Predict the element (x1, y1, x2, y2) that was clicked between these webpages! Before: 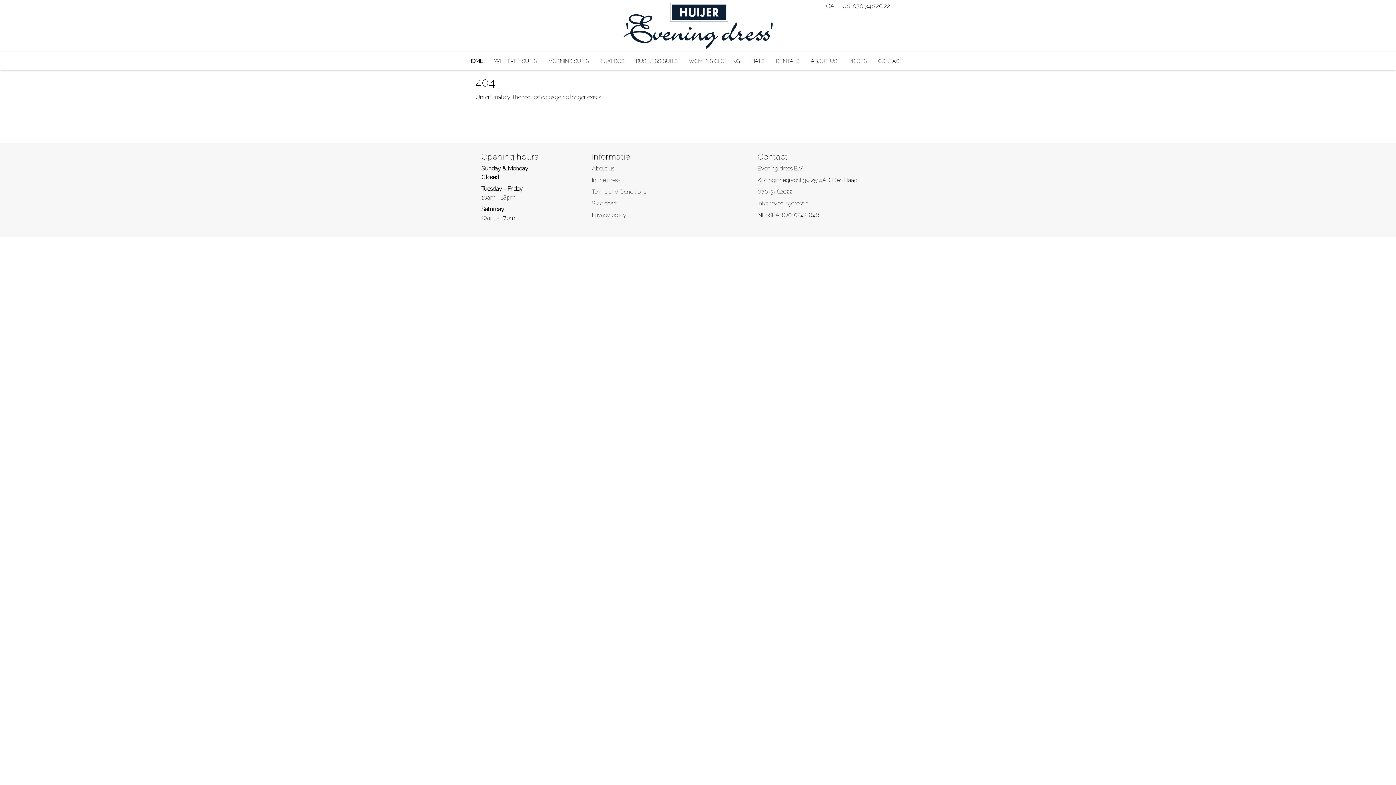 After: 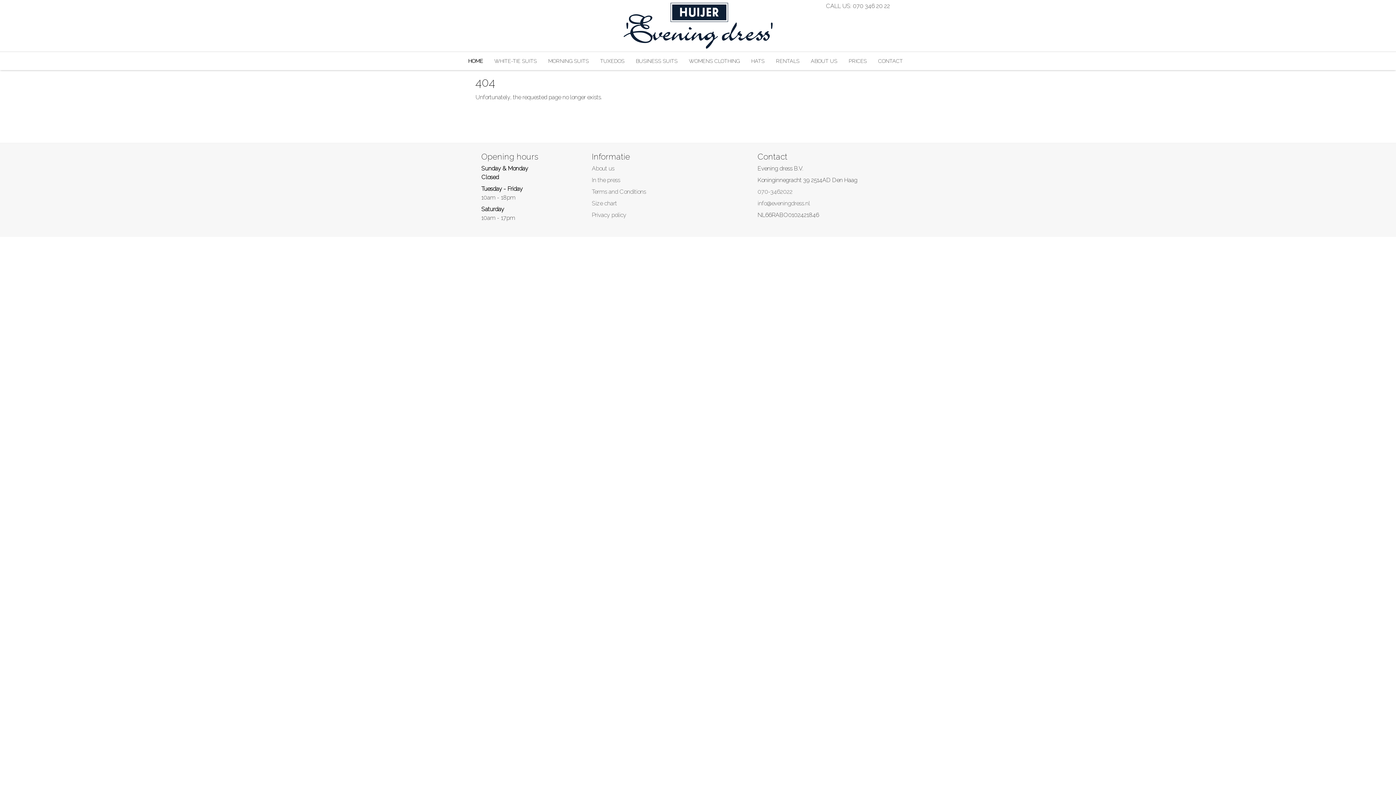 Action: label: In the press bbox: (592, 176, 620, 183)